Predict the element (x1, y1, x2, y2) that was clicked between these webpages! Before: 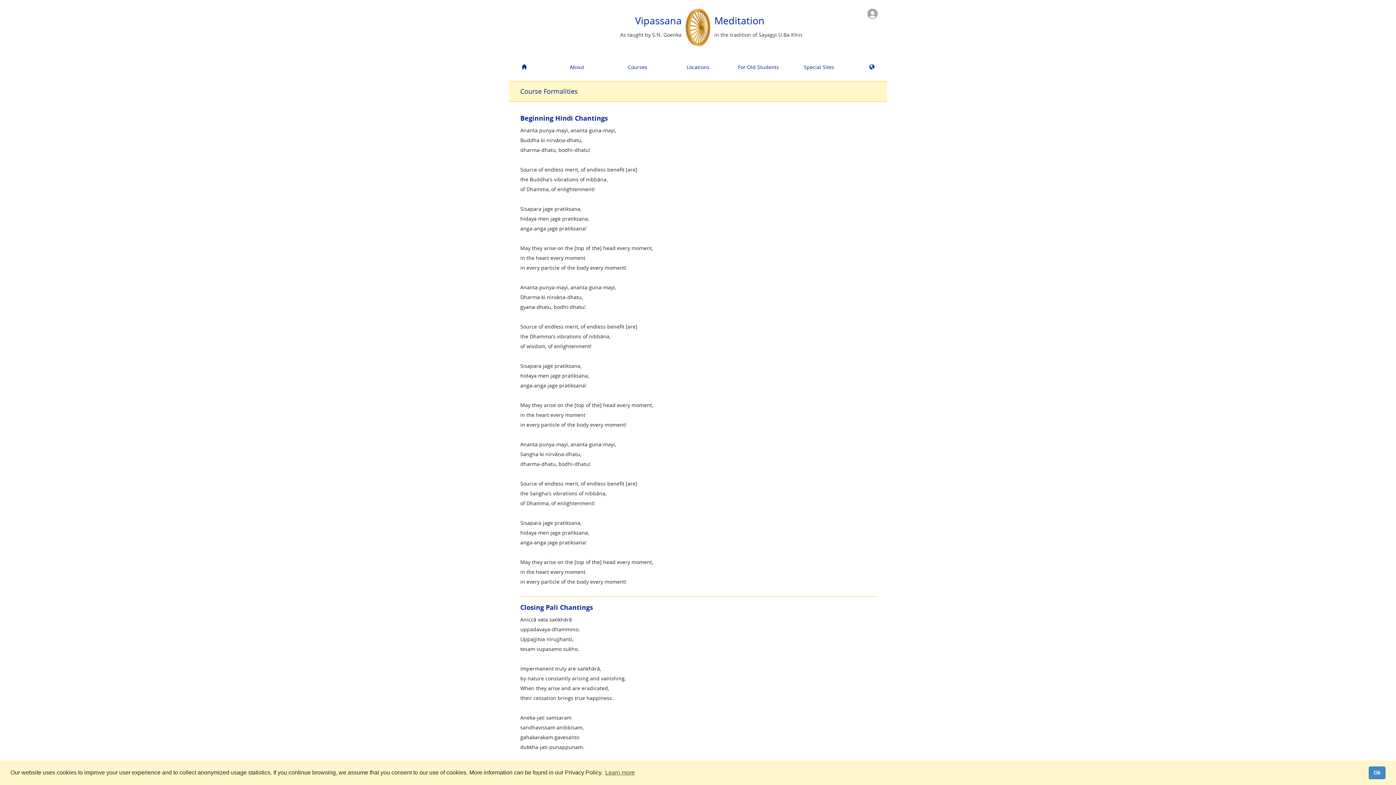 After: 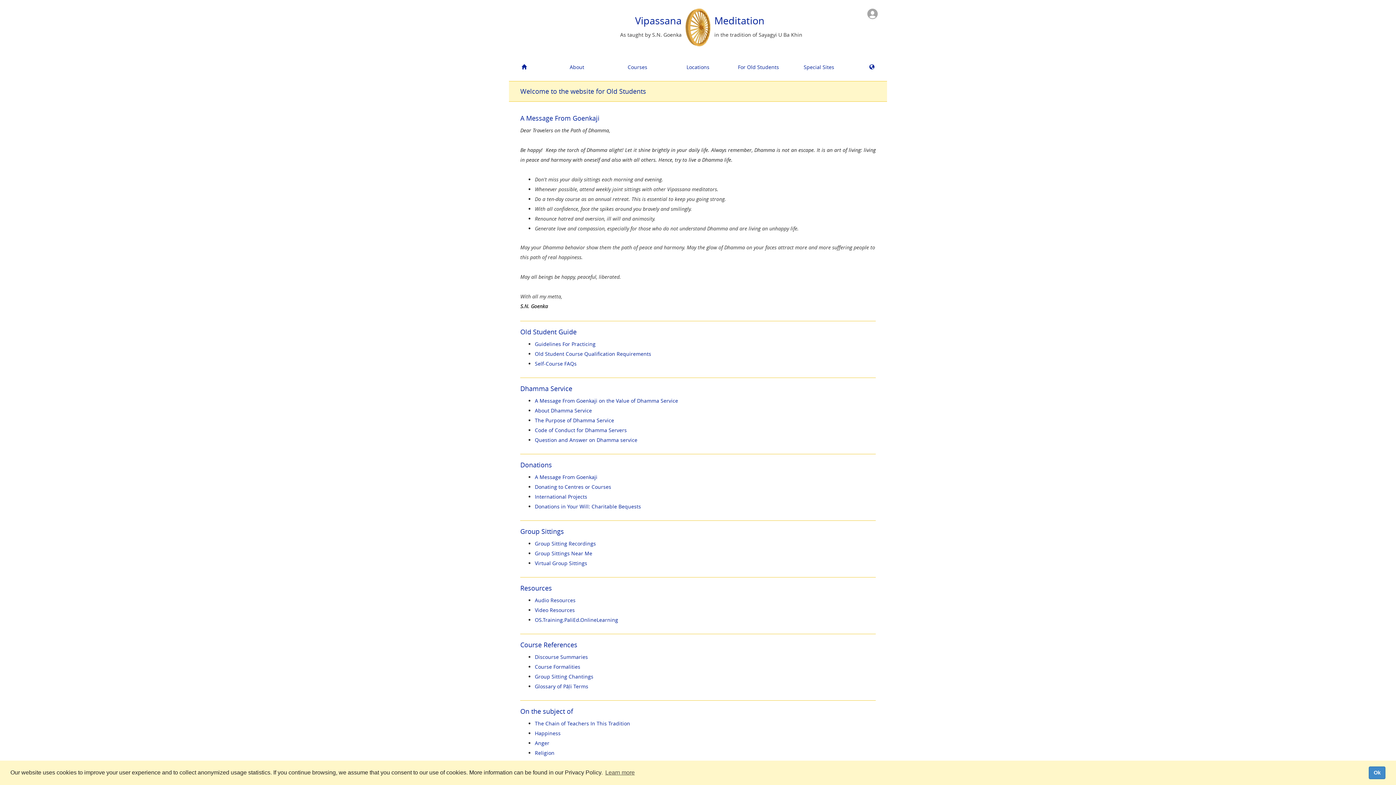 Action: label: For Old Students bbox: (728, 58, 788, 75)